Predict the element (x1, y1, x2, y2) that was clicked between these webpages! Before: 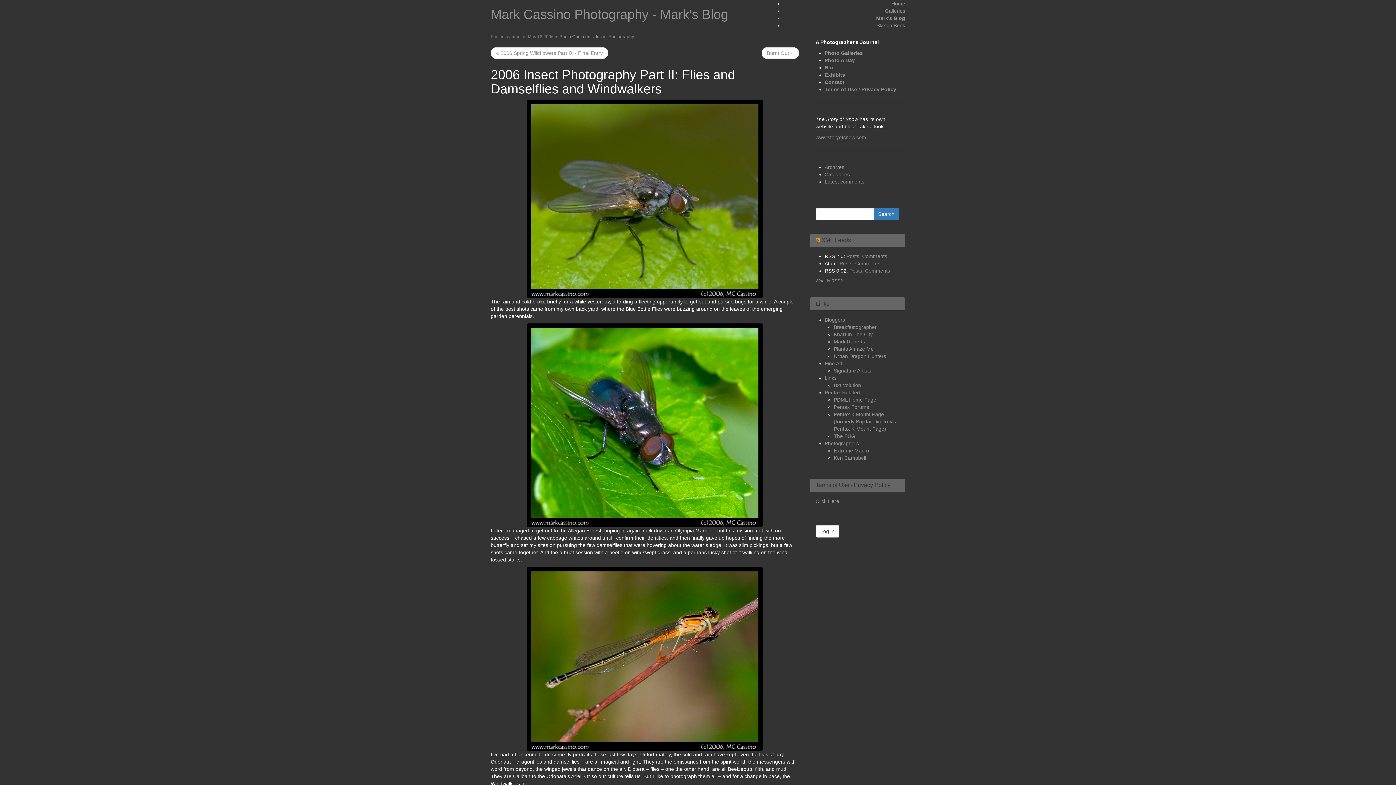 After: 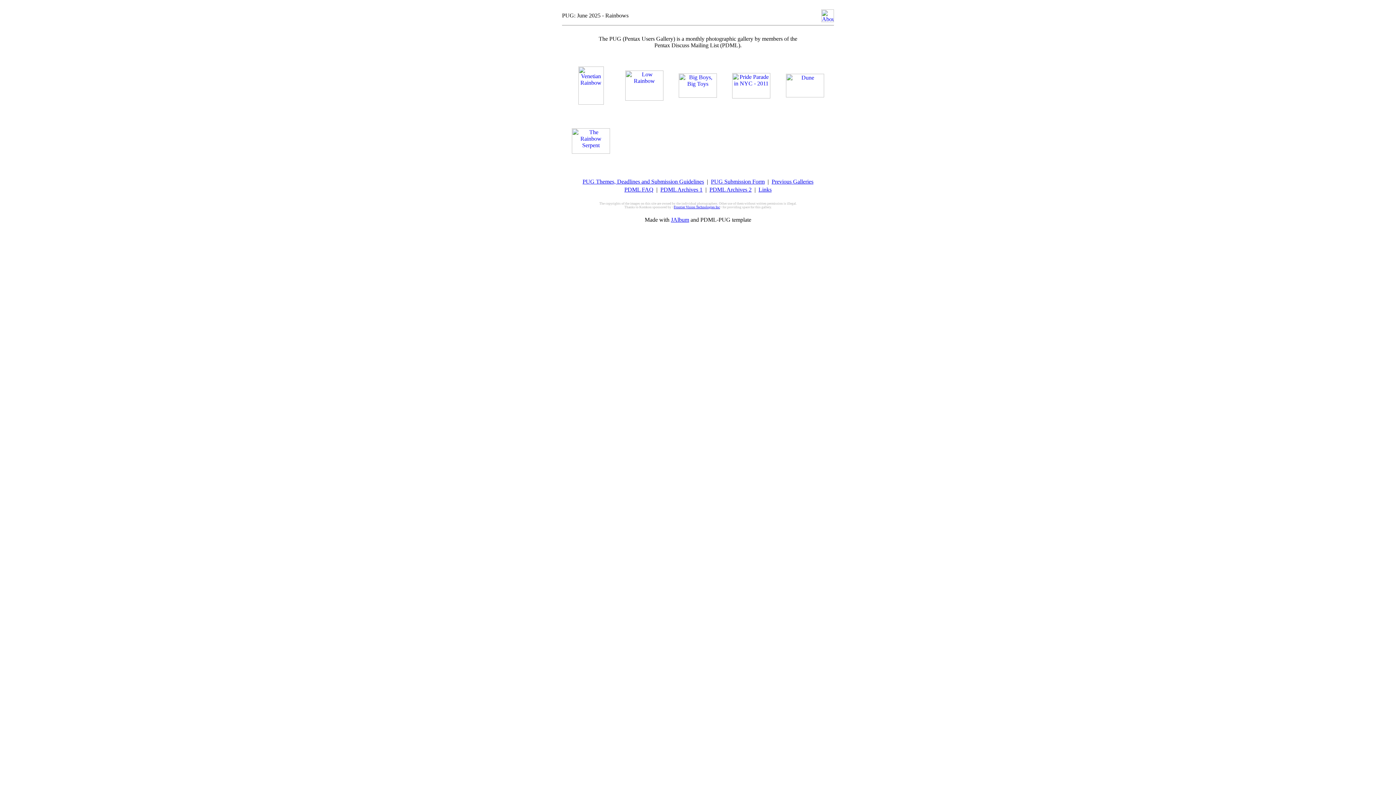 Action: label: The PUG bbox: (834, 433, 855, 439)